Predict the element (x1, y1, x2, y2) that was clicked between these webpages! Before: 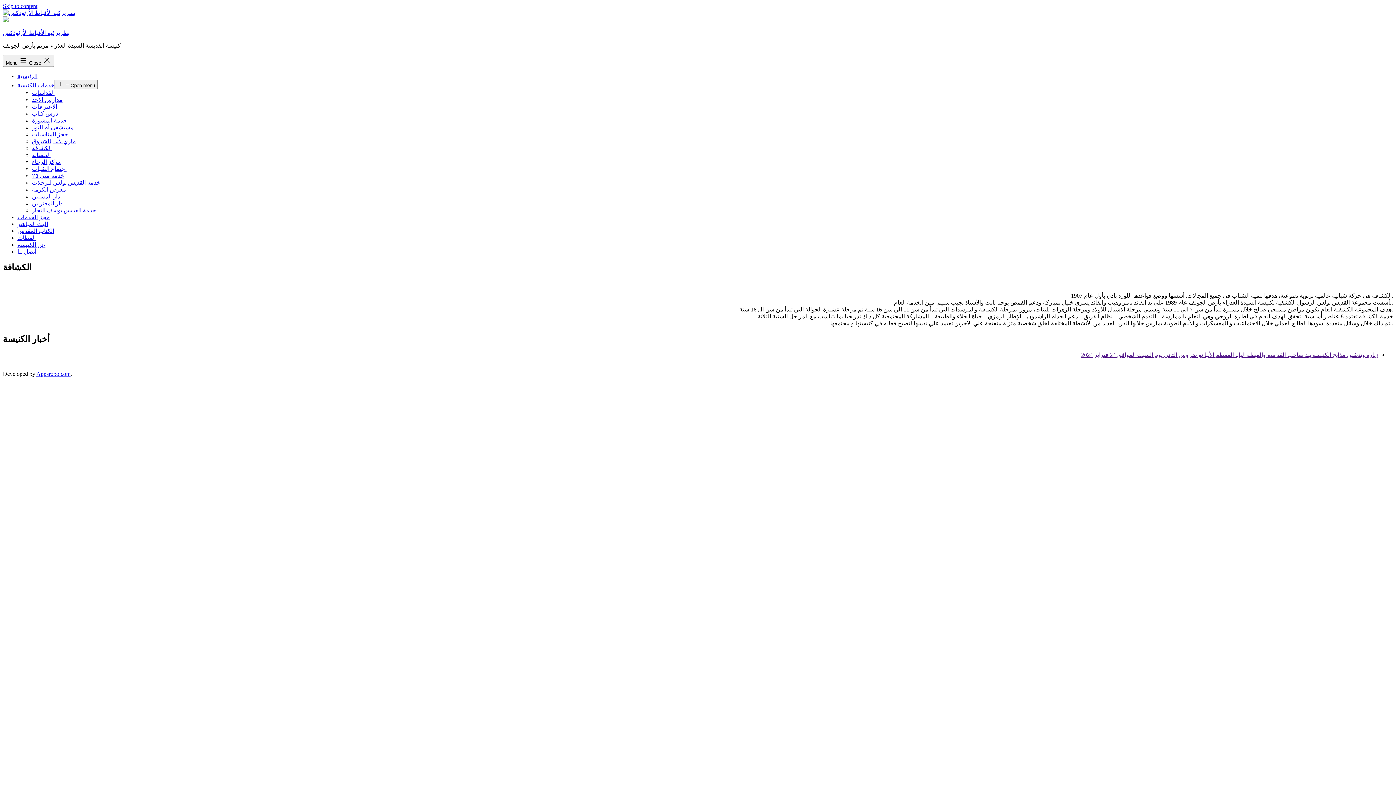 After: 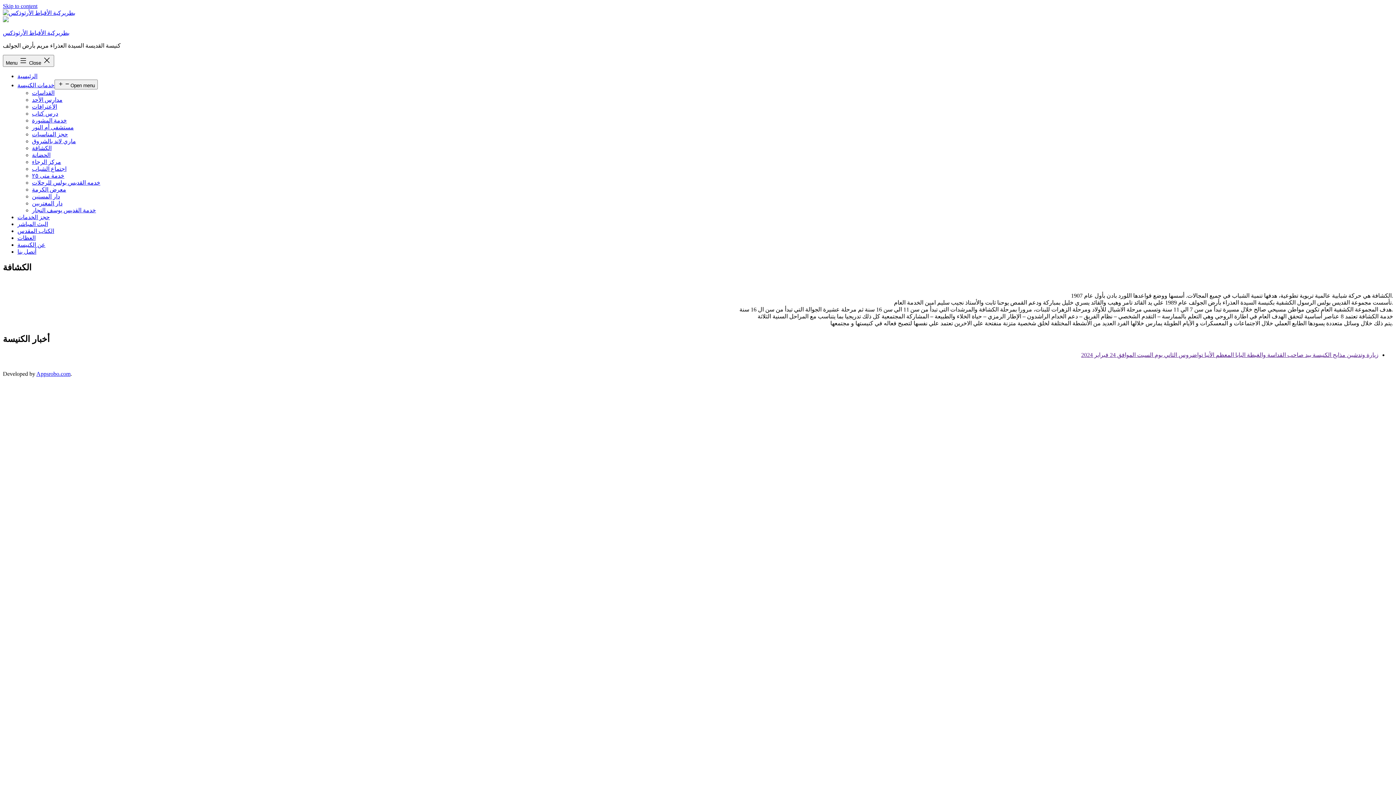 Action: label: Skip to content bbox: (2, 2, 37, 9)